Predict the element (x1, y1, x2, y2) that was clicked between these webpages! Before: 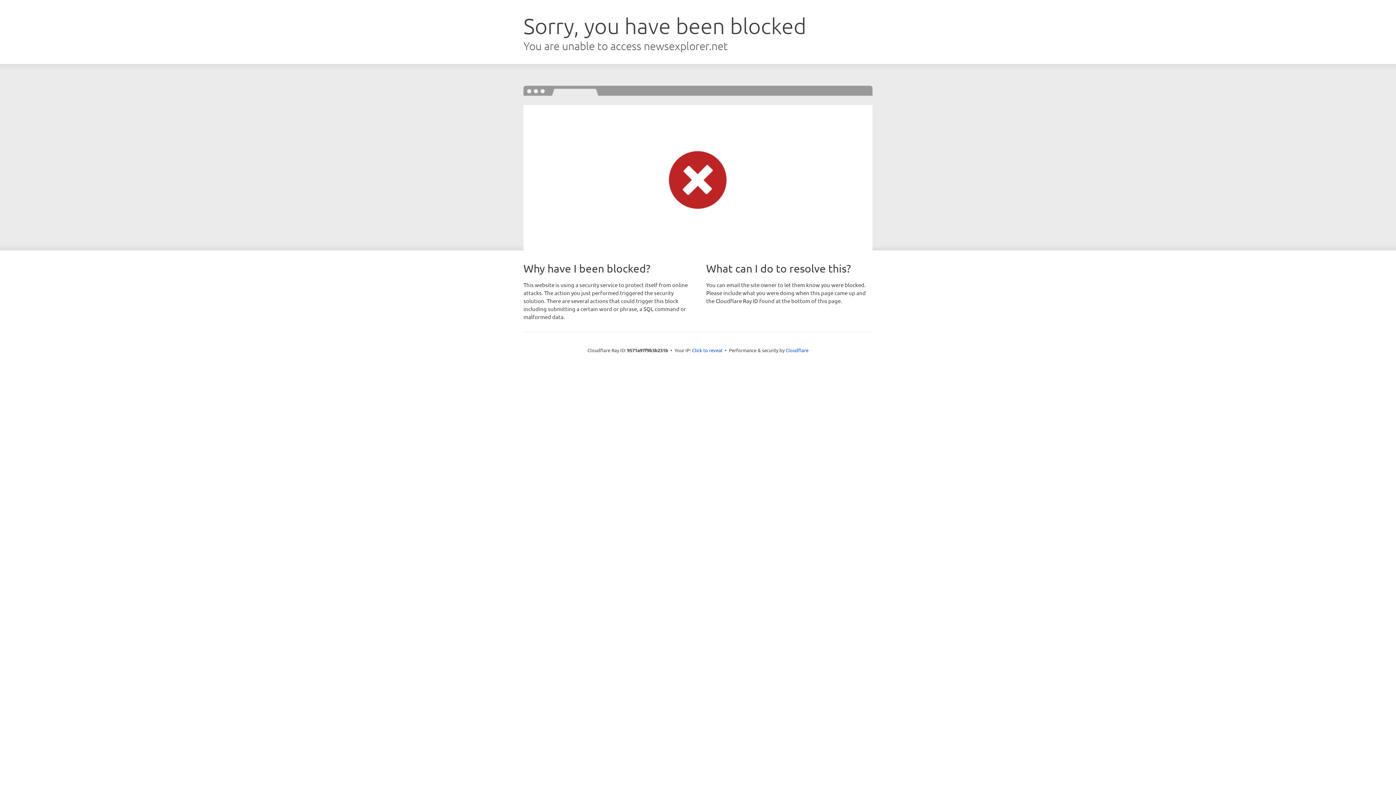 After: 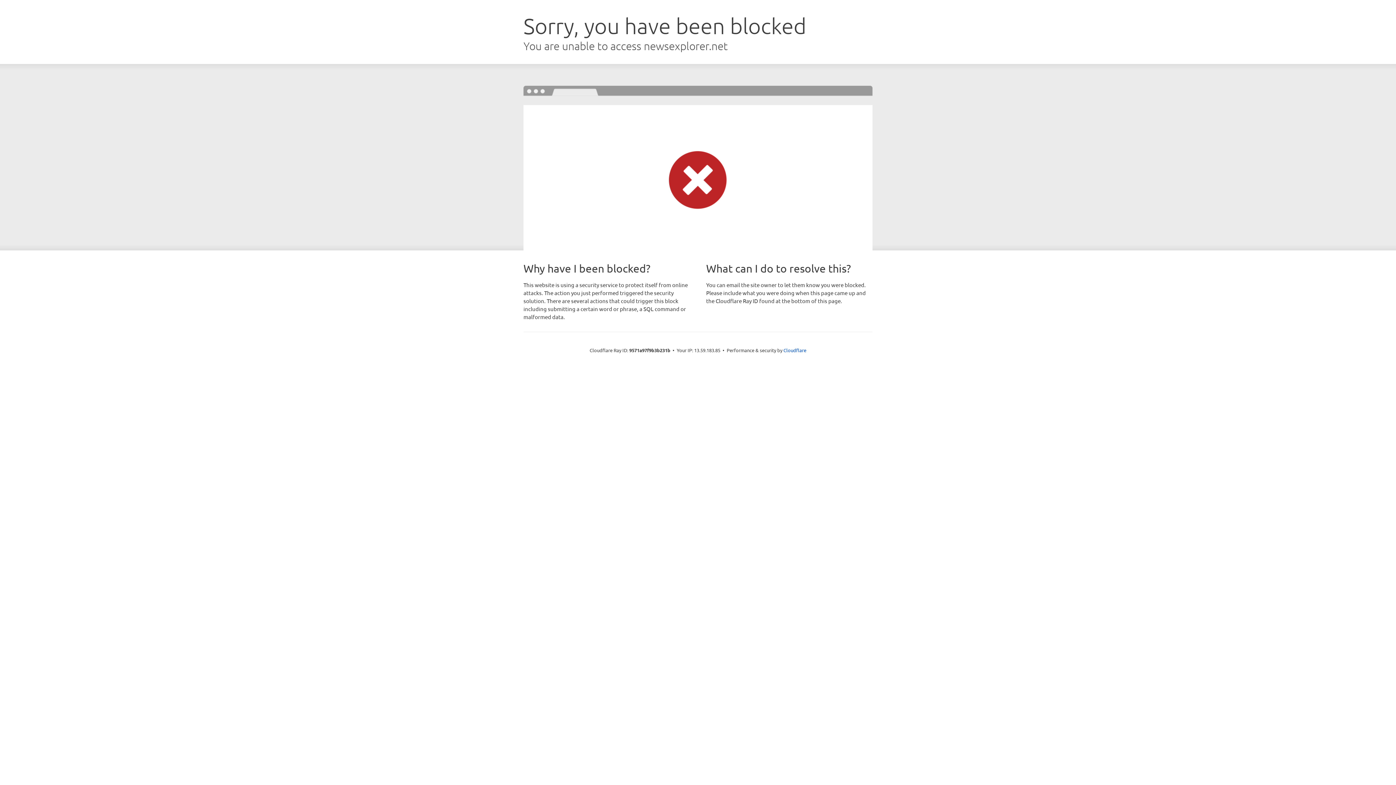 Action: label: Click to reveal bbox: (692, 346, 722, 353)